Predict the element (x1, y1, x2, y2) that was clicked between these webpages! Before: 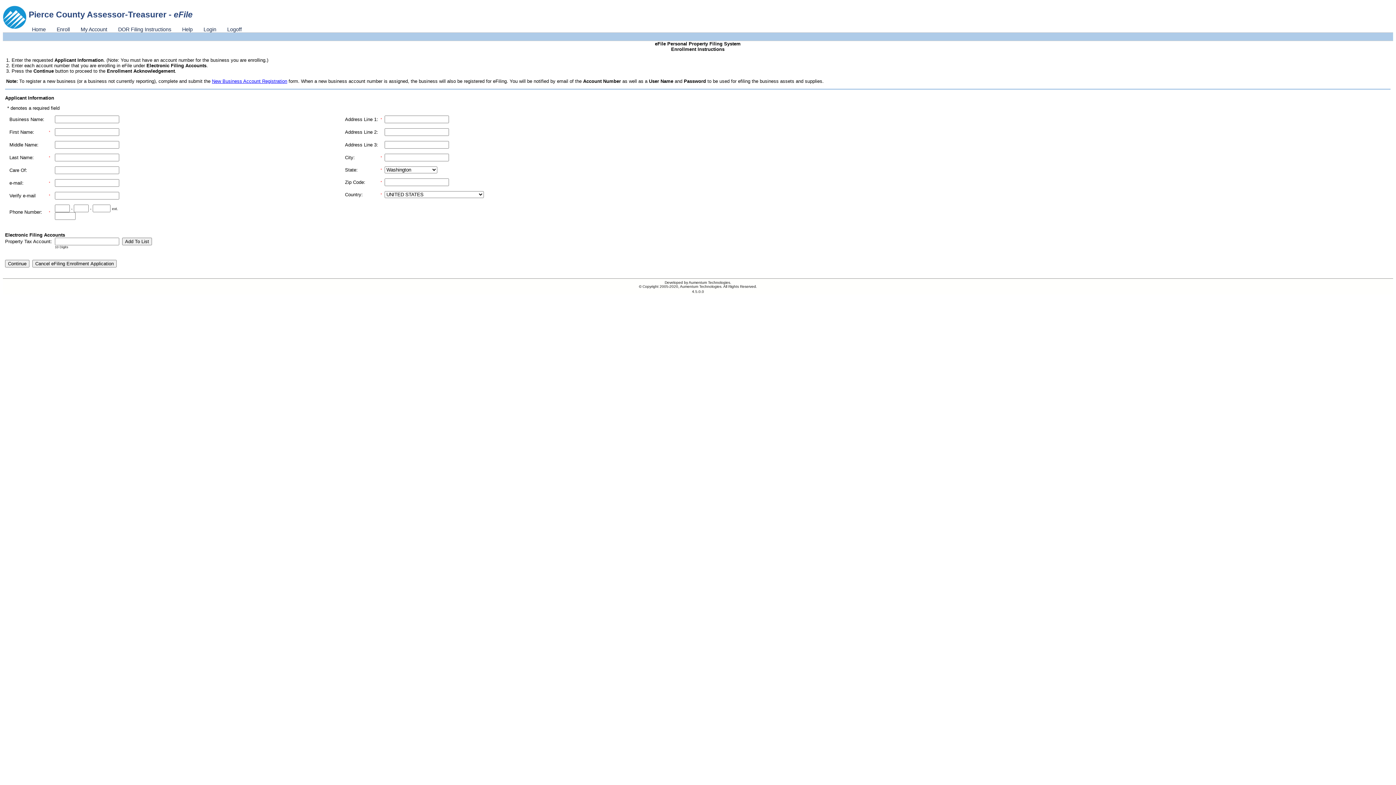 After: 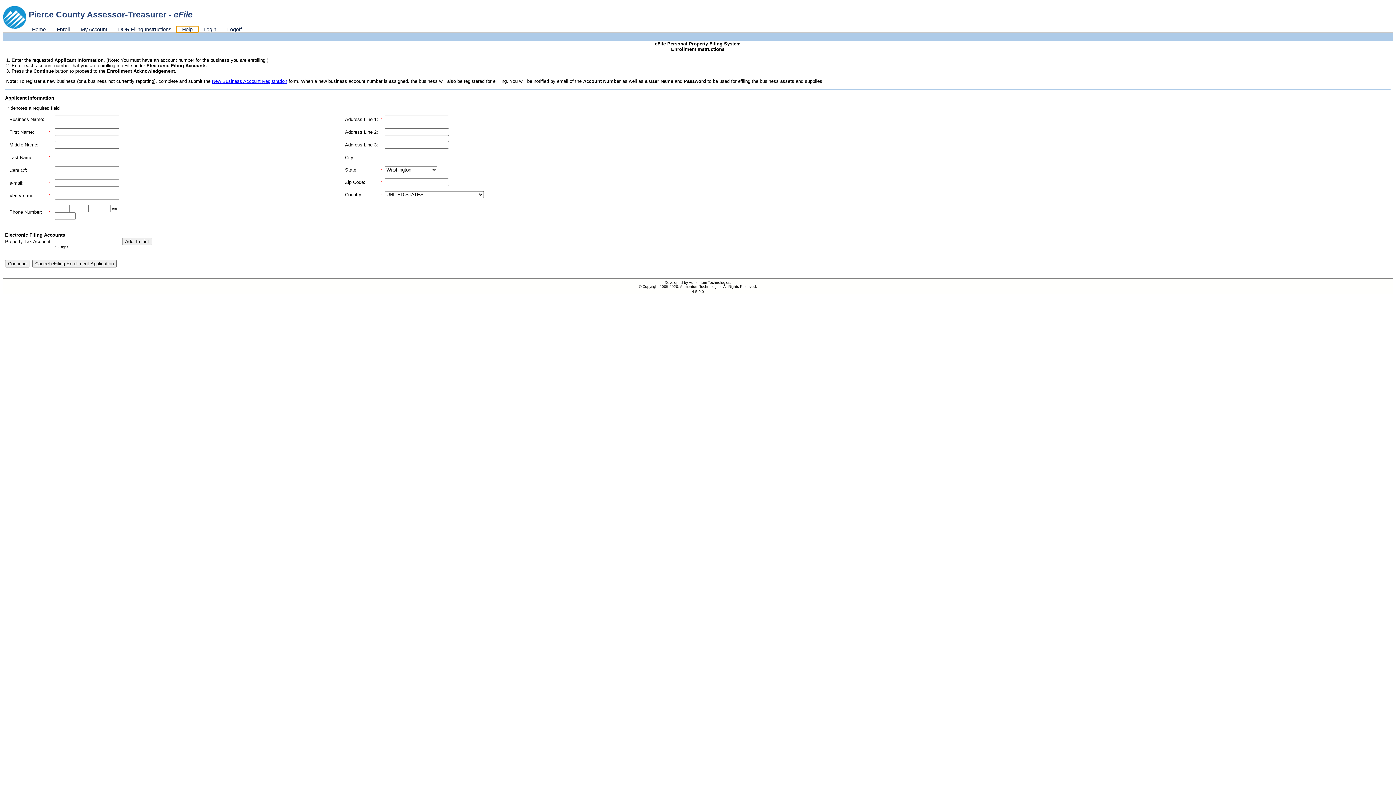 Action: bbox: (176, 26, 198, 32) label: Help